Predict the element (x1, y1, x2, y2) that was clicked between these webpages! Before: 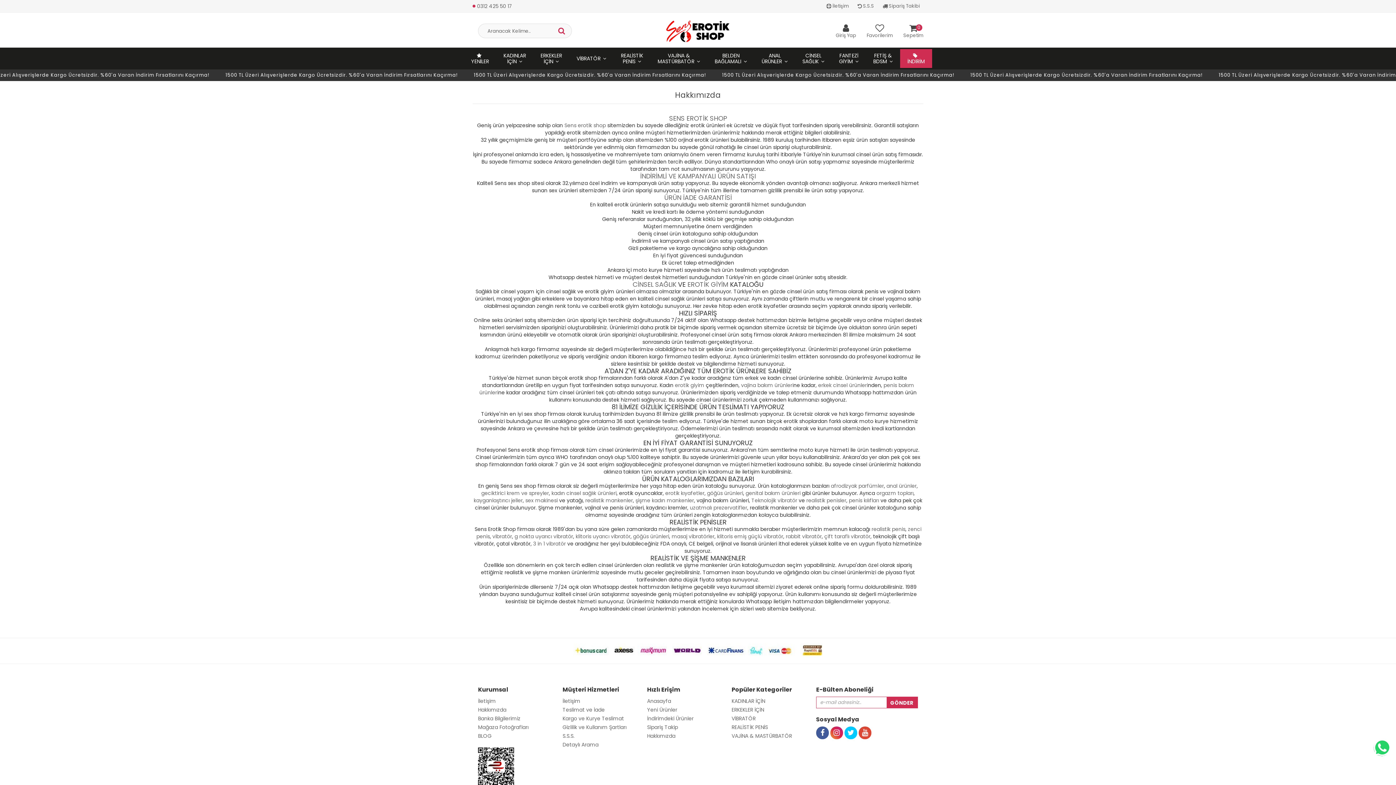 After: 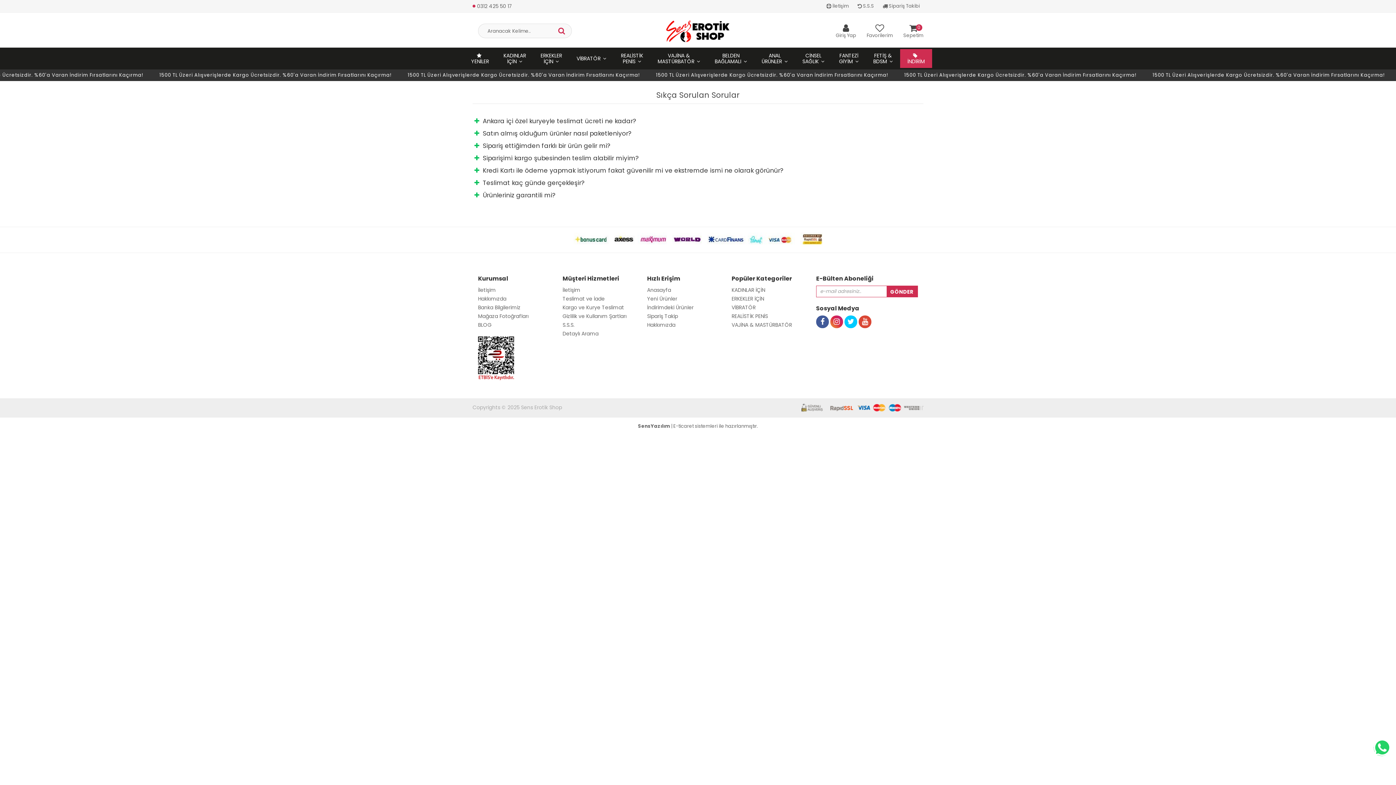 Action: bbox: (857, 2, 877, 9) label:  S.S.S